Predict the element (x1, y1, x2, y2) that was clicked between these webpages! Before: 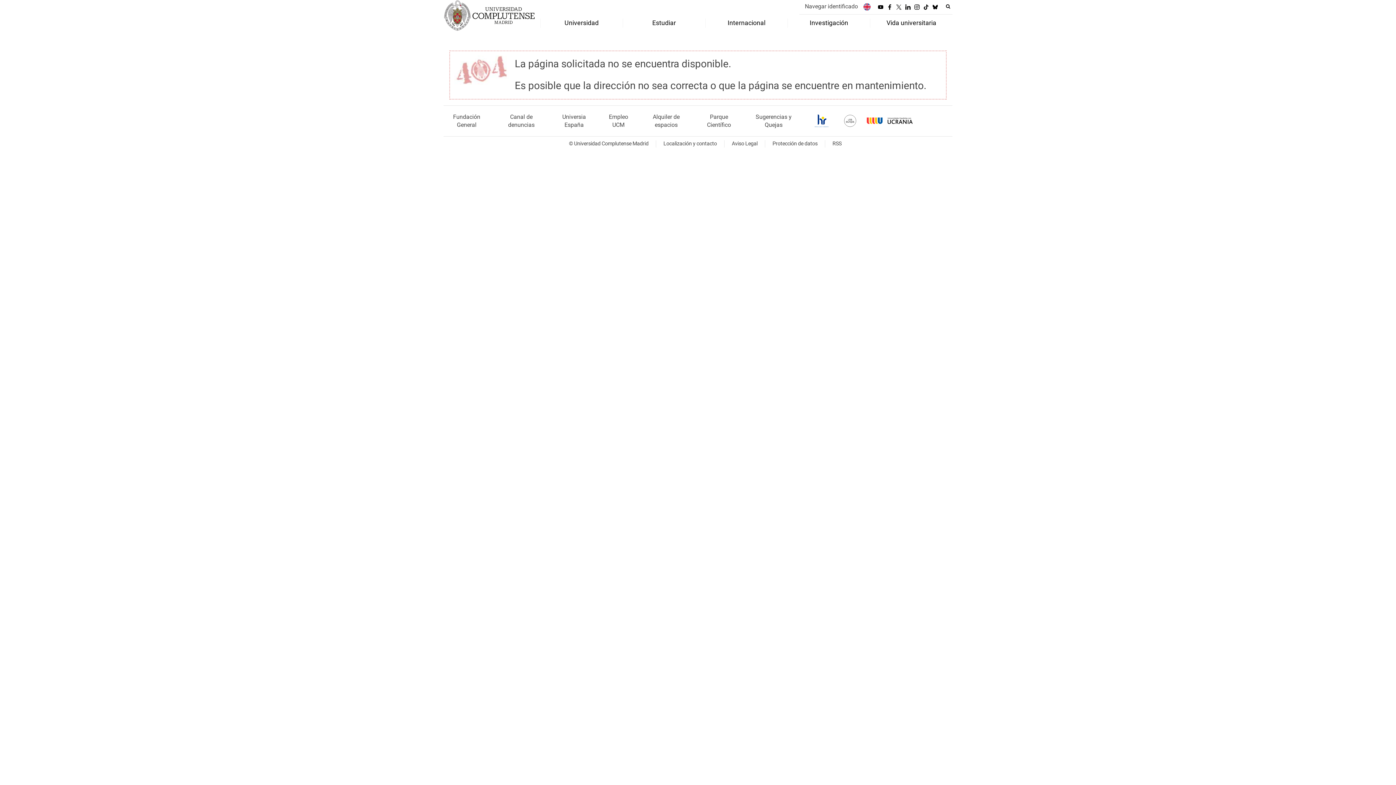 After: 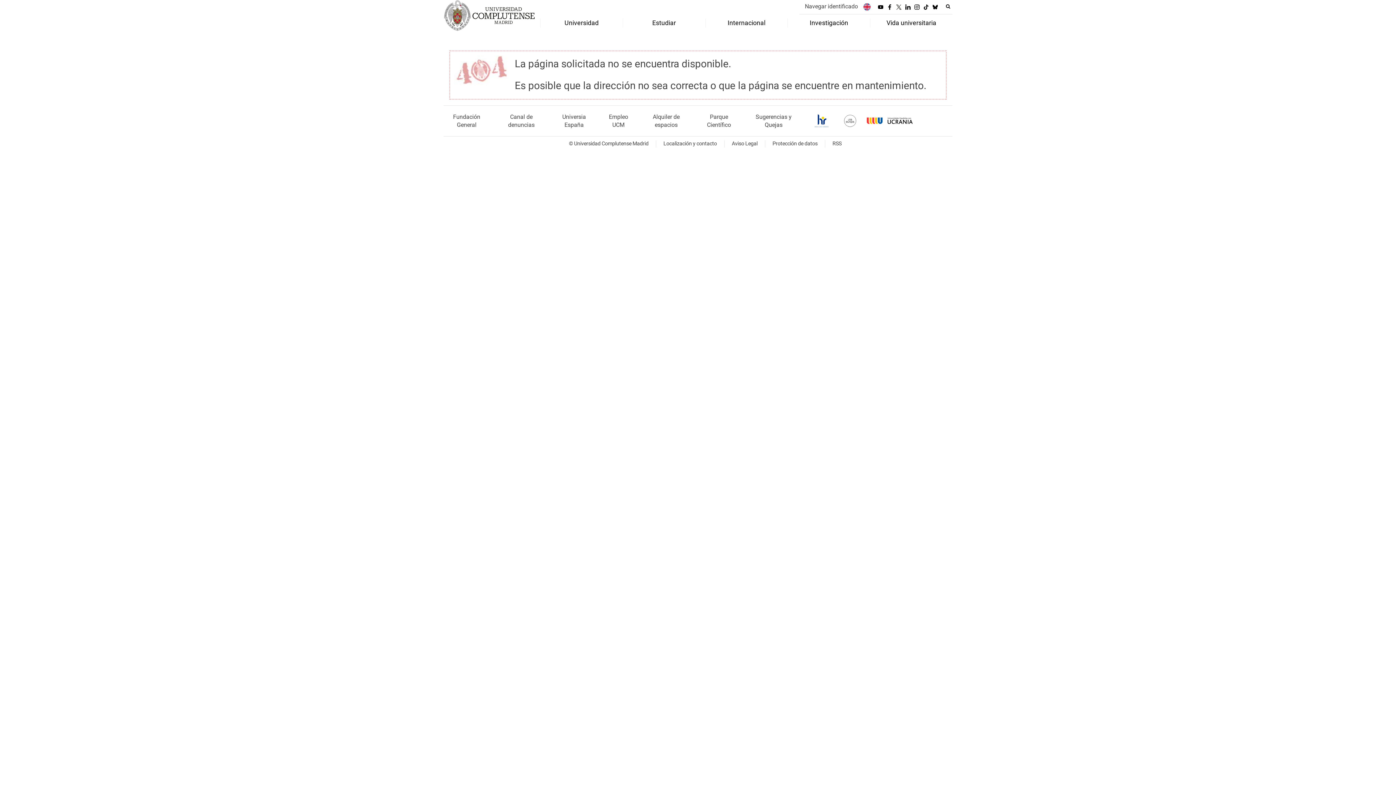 Action: bbox: (837, 114, 862, 127)